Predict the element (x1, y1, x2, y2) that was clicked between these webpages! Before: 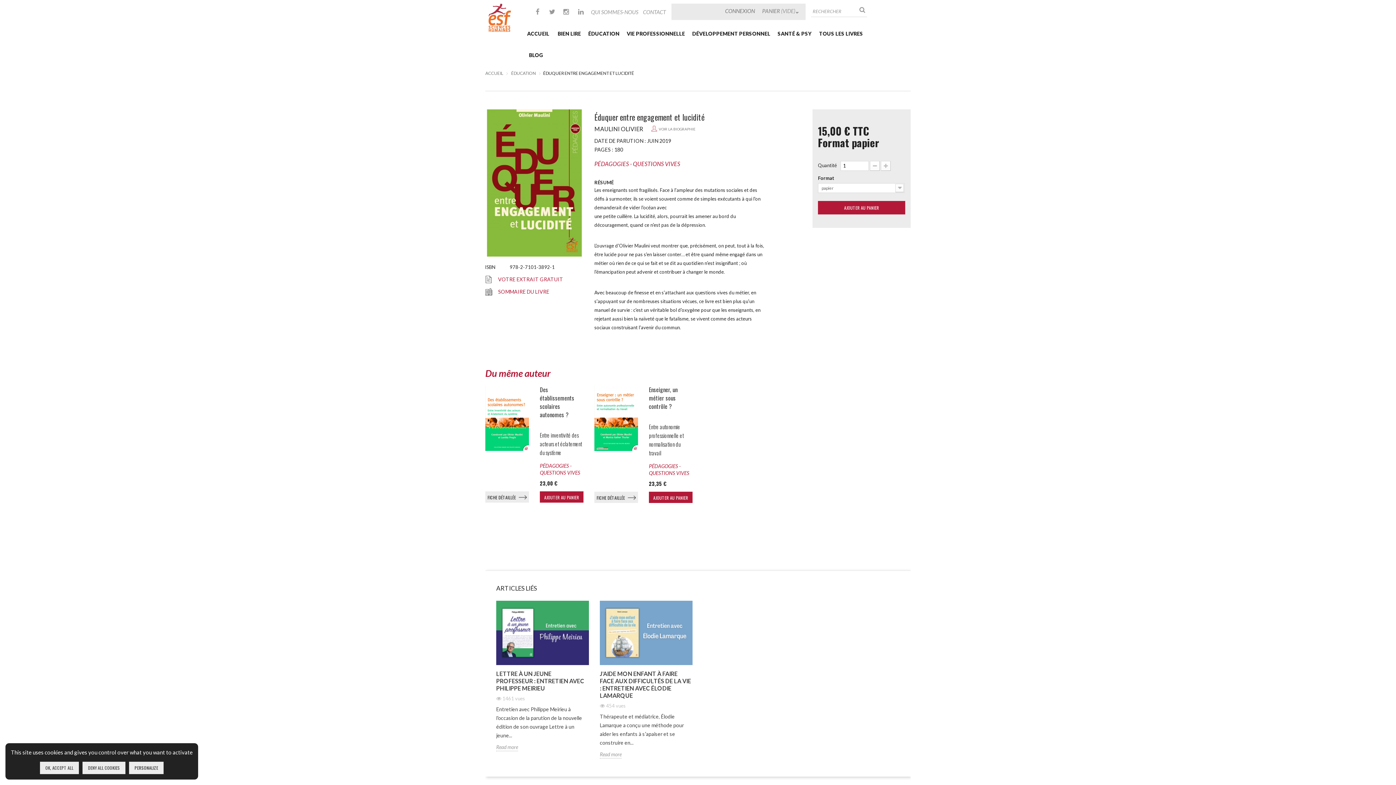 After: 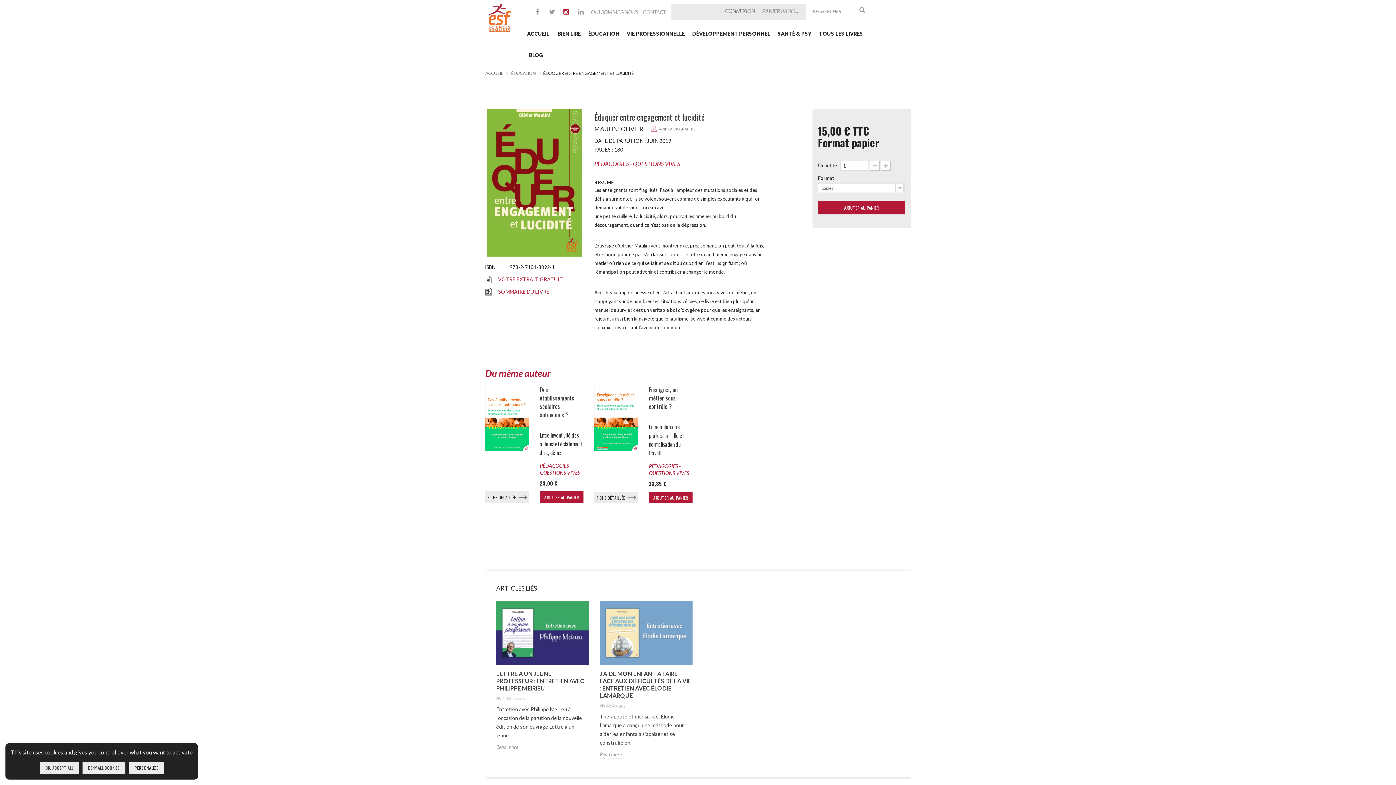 Action: bbox: (563, 7, 568, 16)